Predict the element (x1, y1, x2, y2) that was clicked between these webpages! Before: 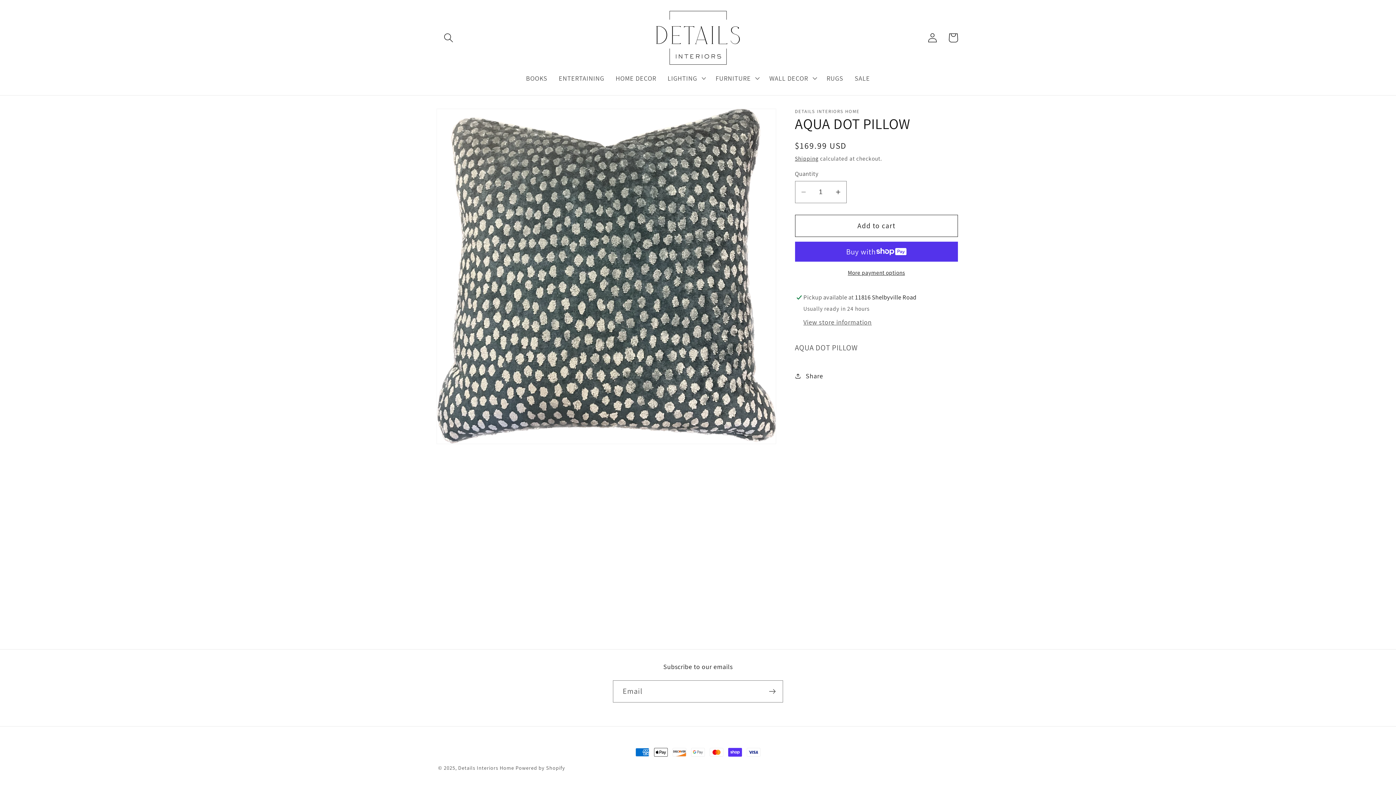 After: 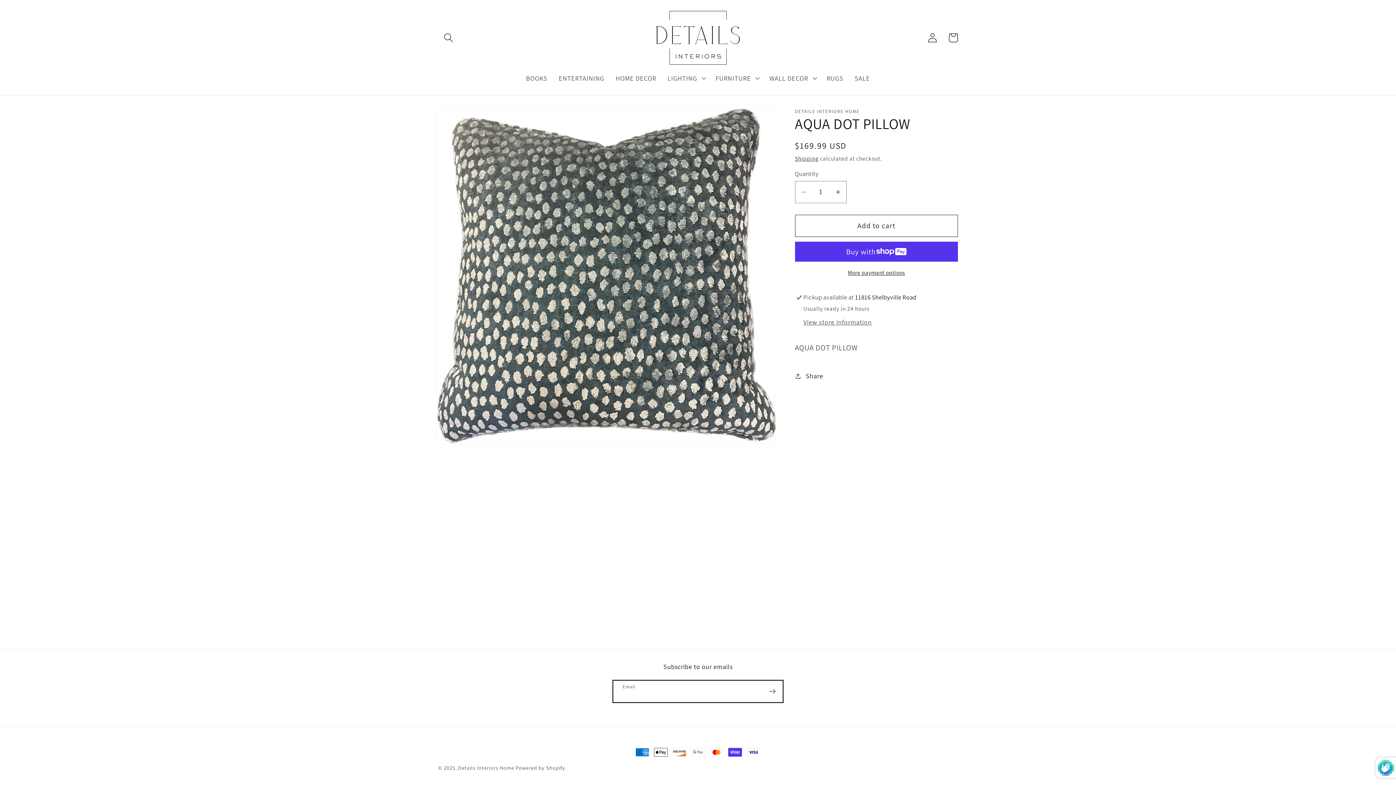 Action: label: Subscribe bbox: (762, 680, 782, 702)